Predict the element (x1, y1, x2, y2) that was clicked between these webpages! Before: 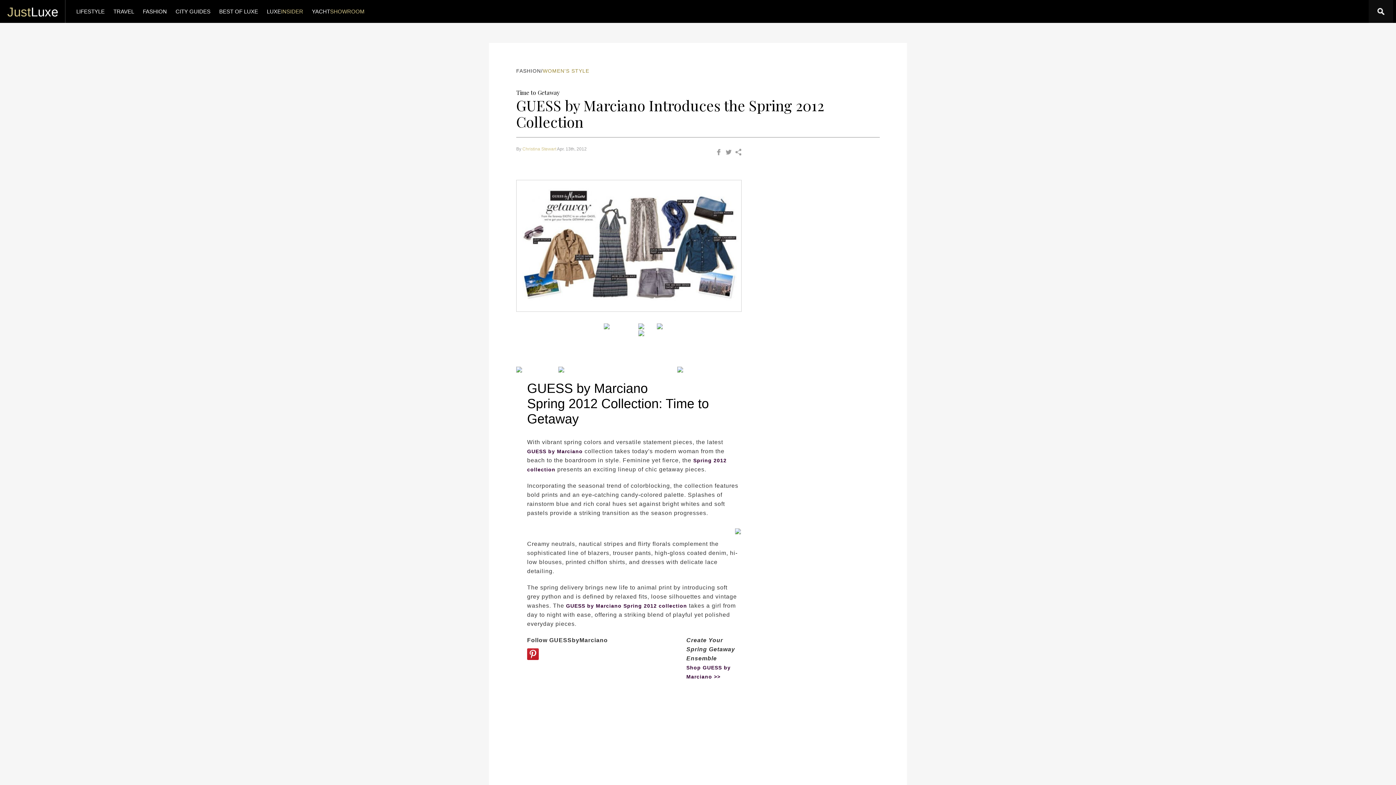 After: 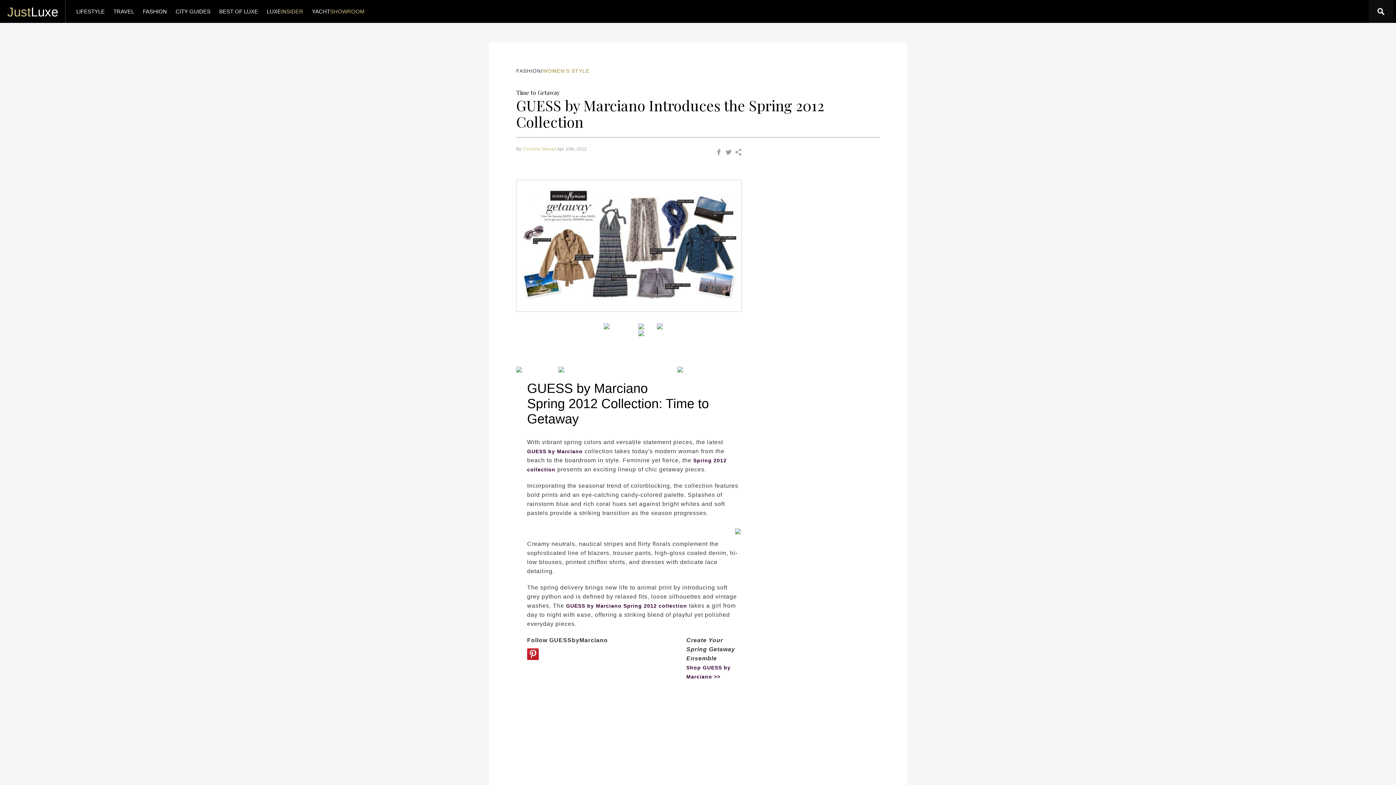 Action: bbox: (677, 367, 683, 373)